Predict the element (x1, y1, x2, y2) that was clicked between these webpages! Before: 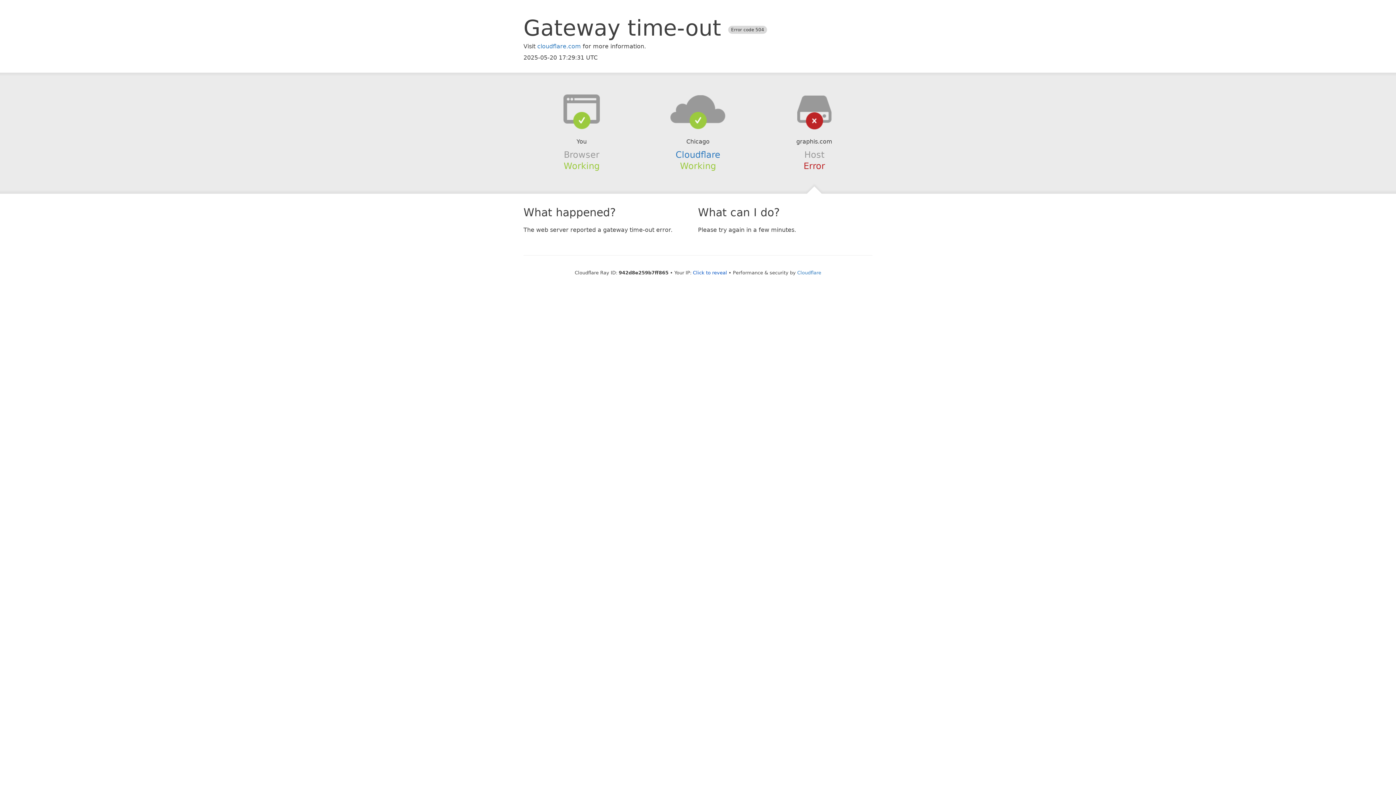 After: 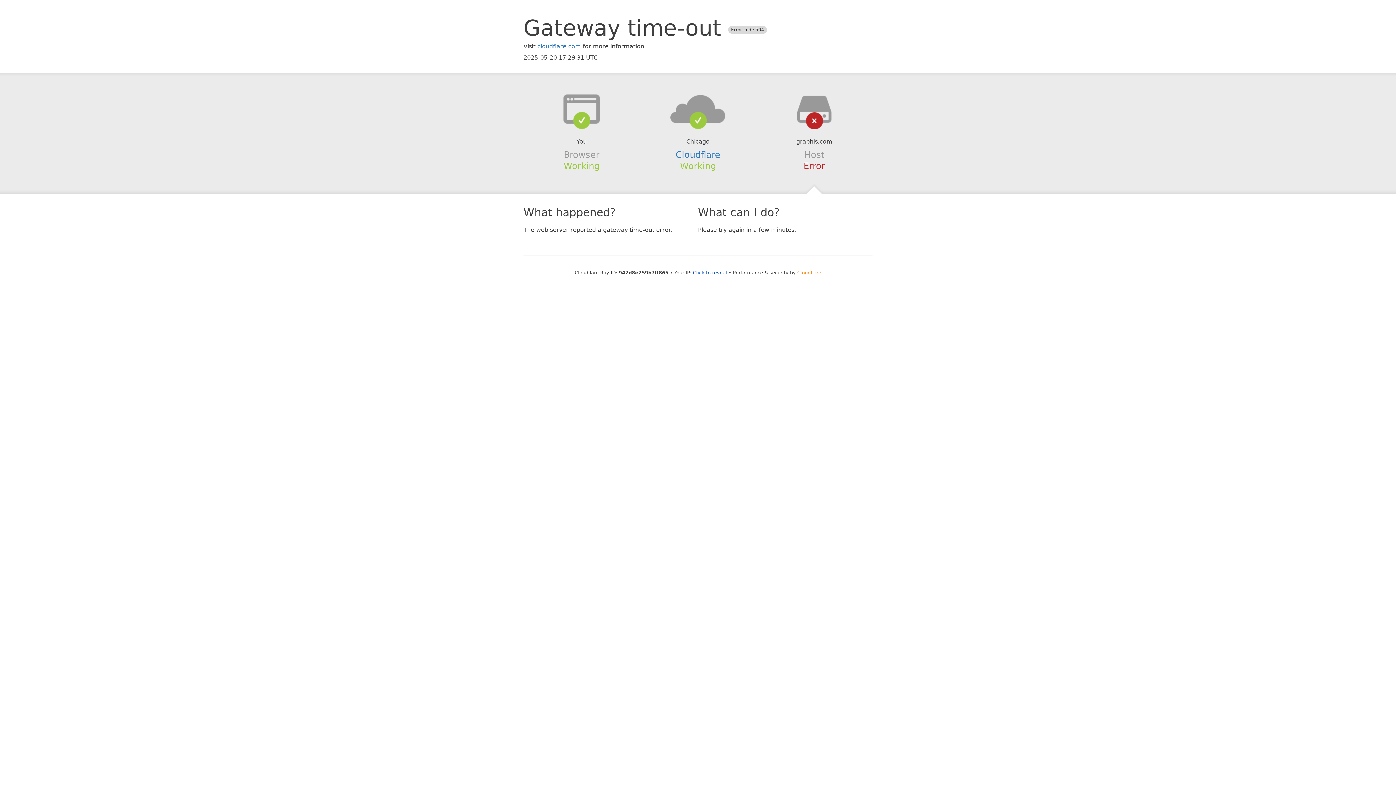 Action: label: Cloudflare bbox: (797, 270, 821, 275)